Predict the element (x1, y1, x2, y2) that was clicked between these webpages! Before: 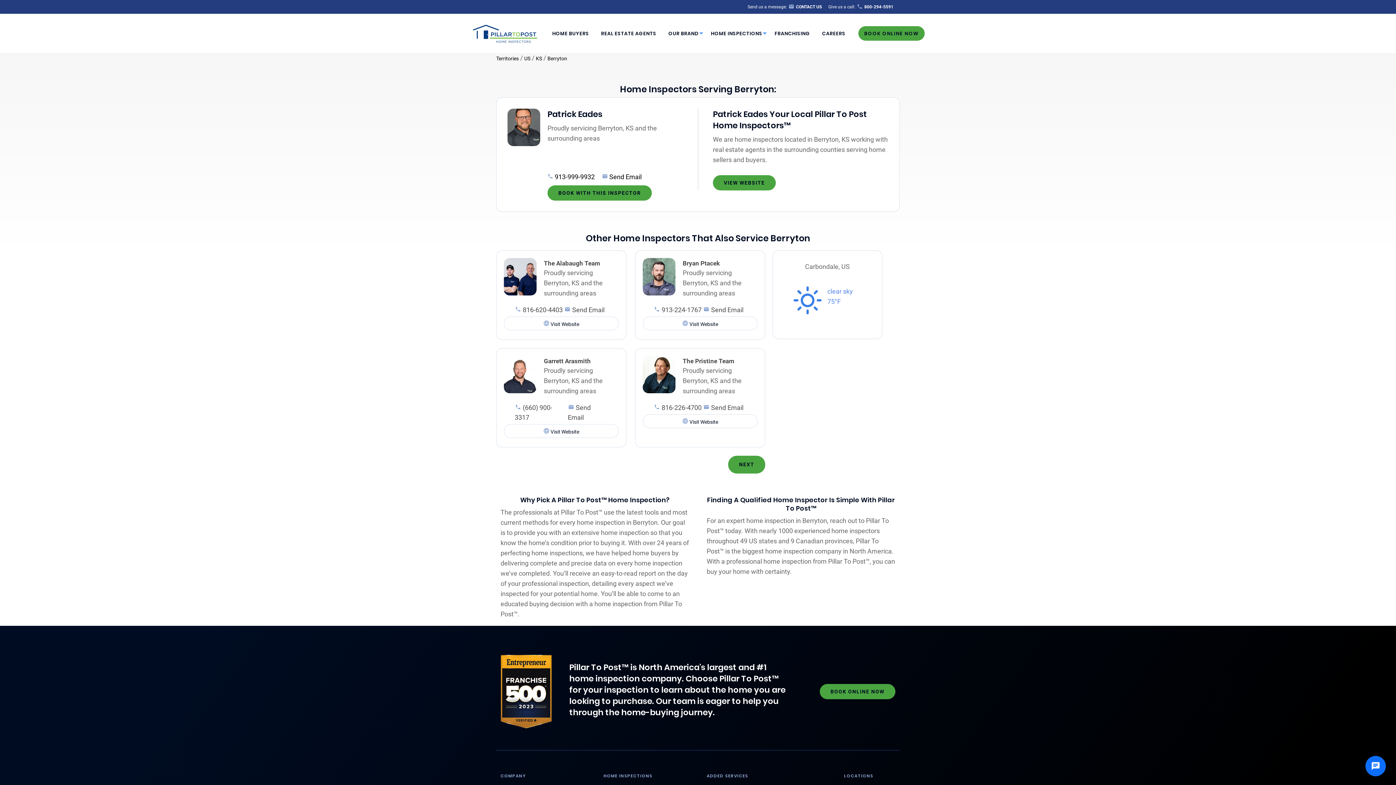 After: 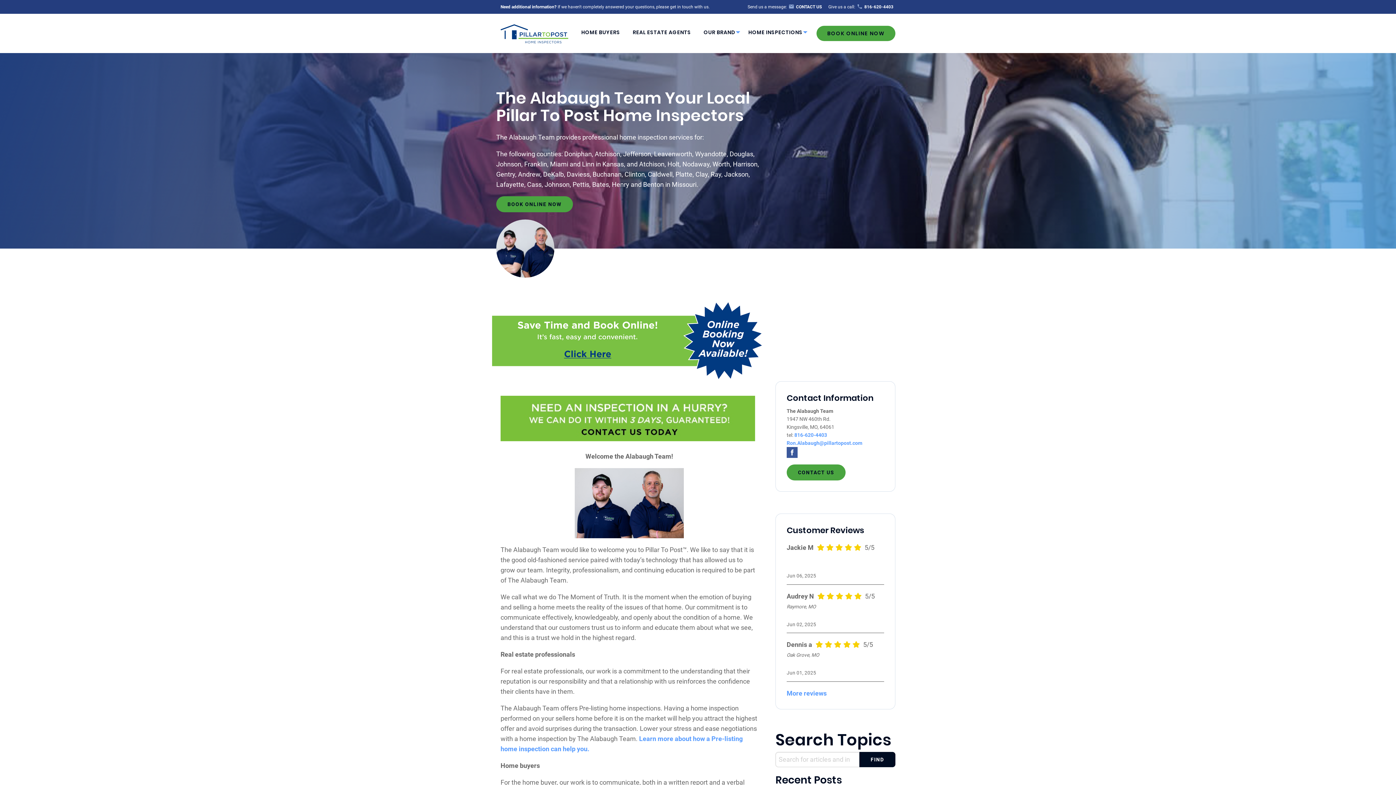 Action: label: The Alabaugh Team bbox: (544, 259, 600, 266)